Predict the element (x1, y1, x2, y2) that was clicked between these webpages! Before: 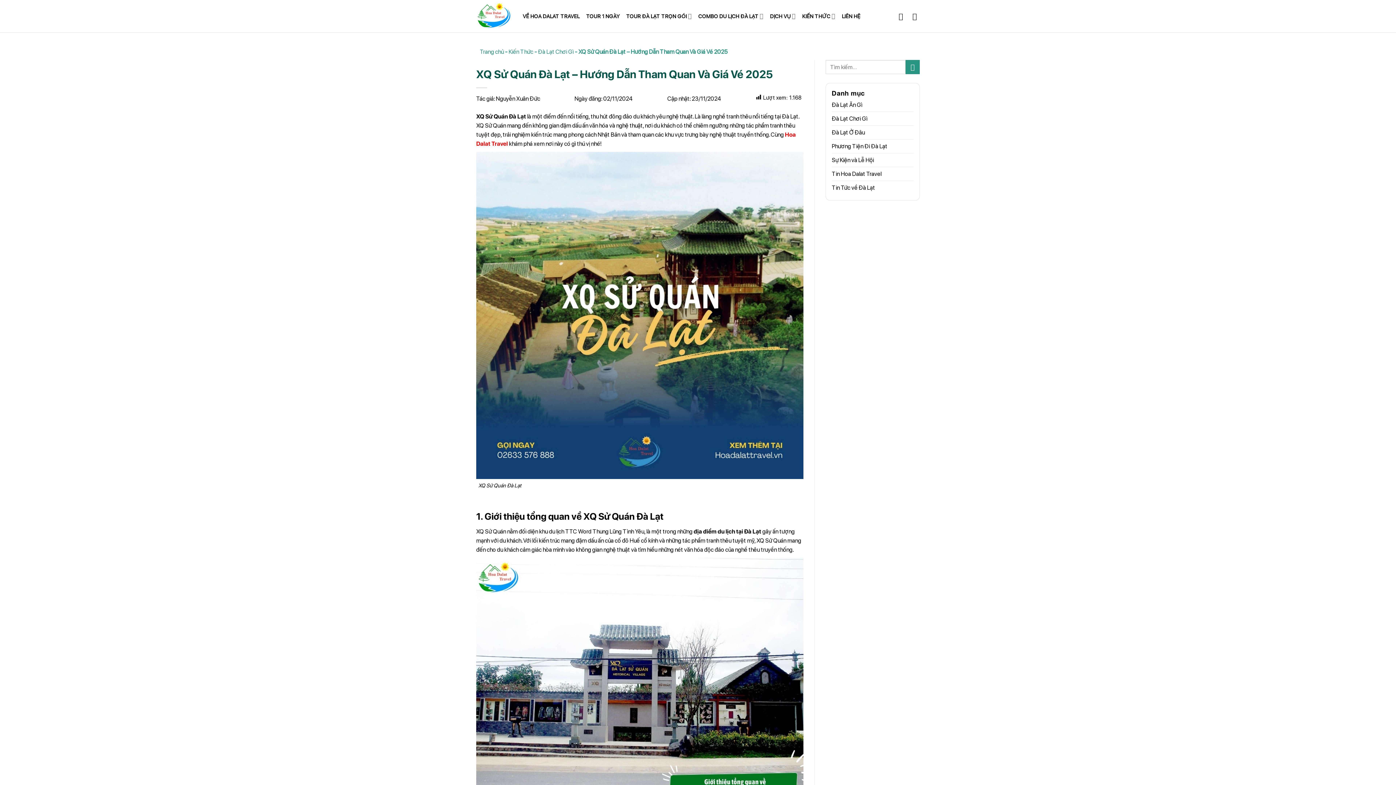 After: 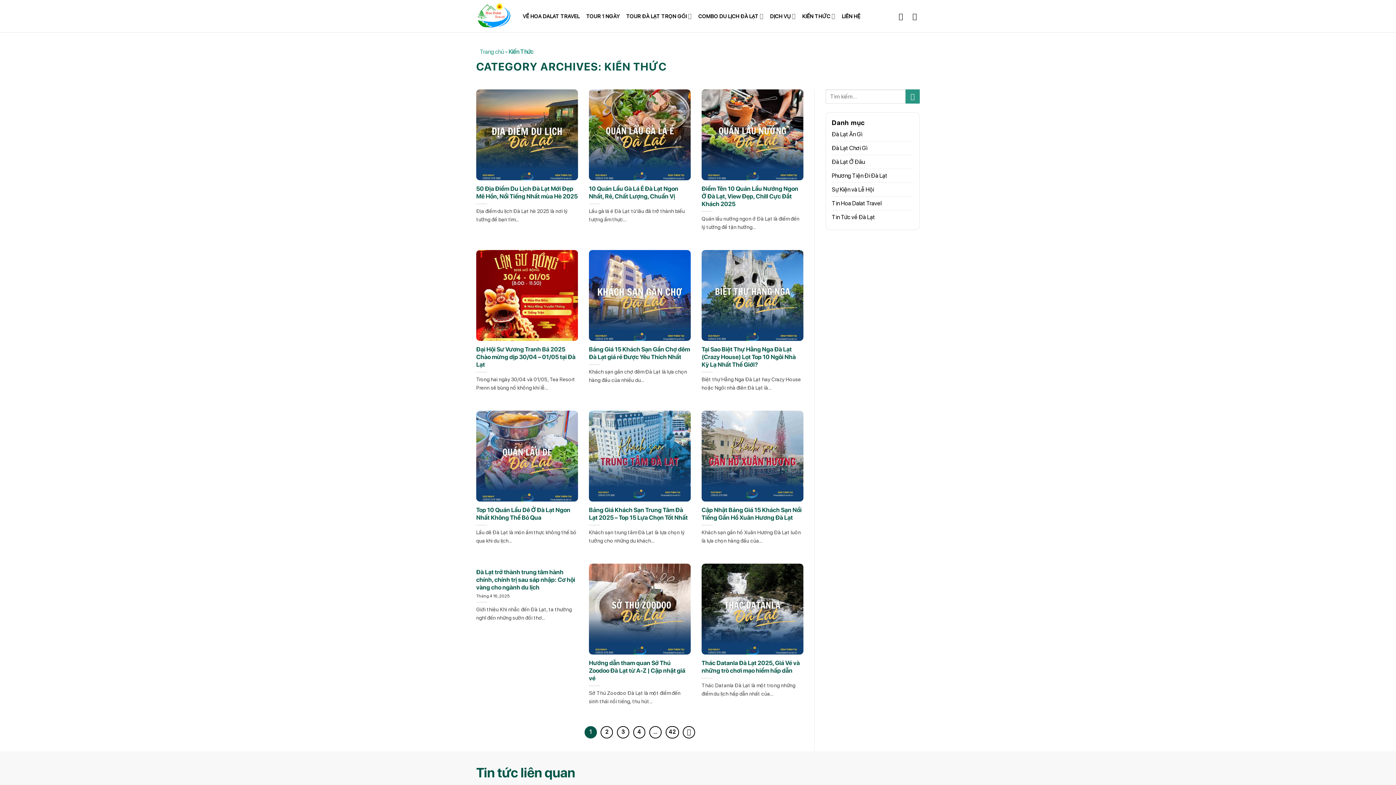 Action: bbox: (802, 9, 835, 23) label: KIẾN THỨC